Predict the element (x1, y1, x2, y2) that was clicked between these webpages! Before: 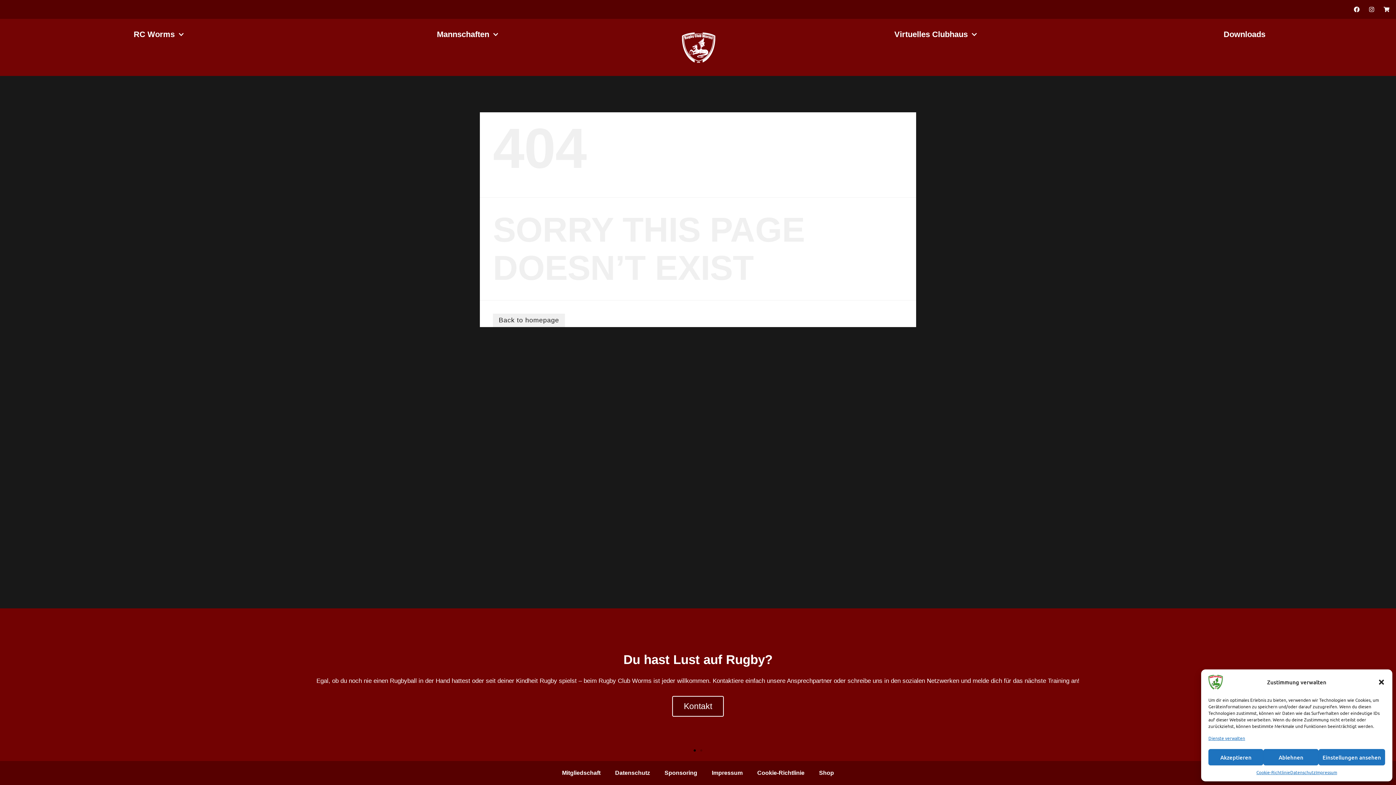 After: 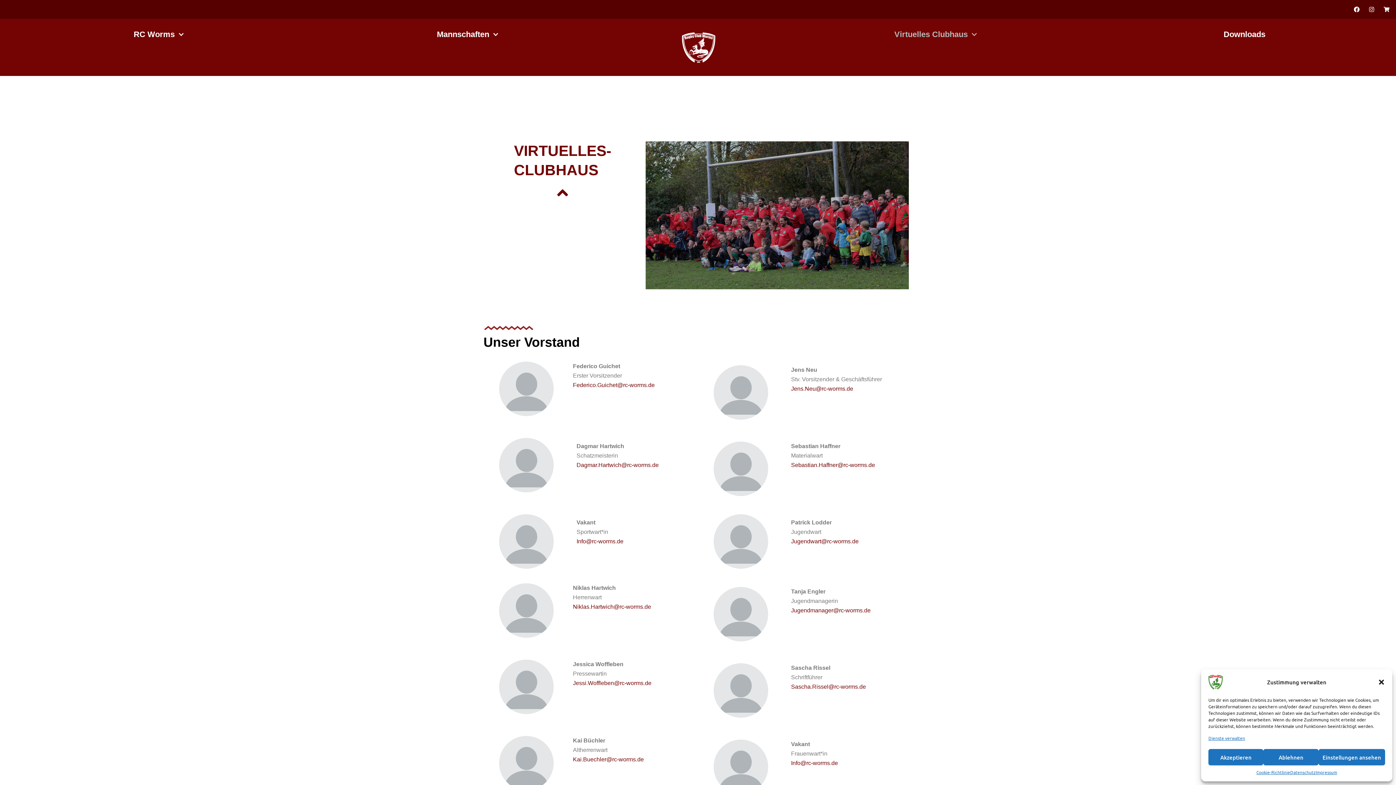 Action: label: Du hast Lust auf Rugby?
Egal, ob du noch nie einen Rugbyball in der Hand hattest oder seit deiner Kindheit Rugby spielst – beim Rugby Club Worms ist jeder willkommen. Kontaktiere einfach unsere Ansprechpartner oder schreibe uns in den sozialen Netzwerken und melde dich für das nächste Training an!
Kontakt bbox: (3, 612, 1392, 757)